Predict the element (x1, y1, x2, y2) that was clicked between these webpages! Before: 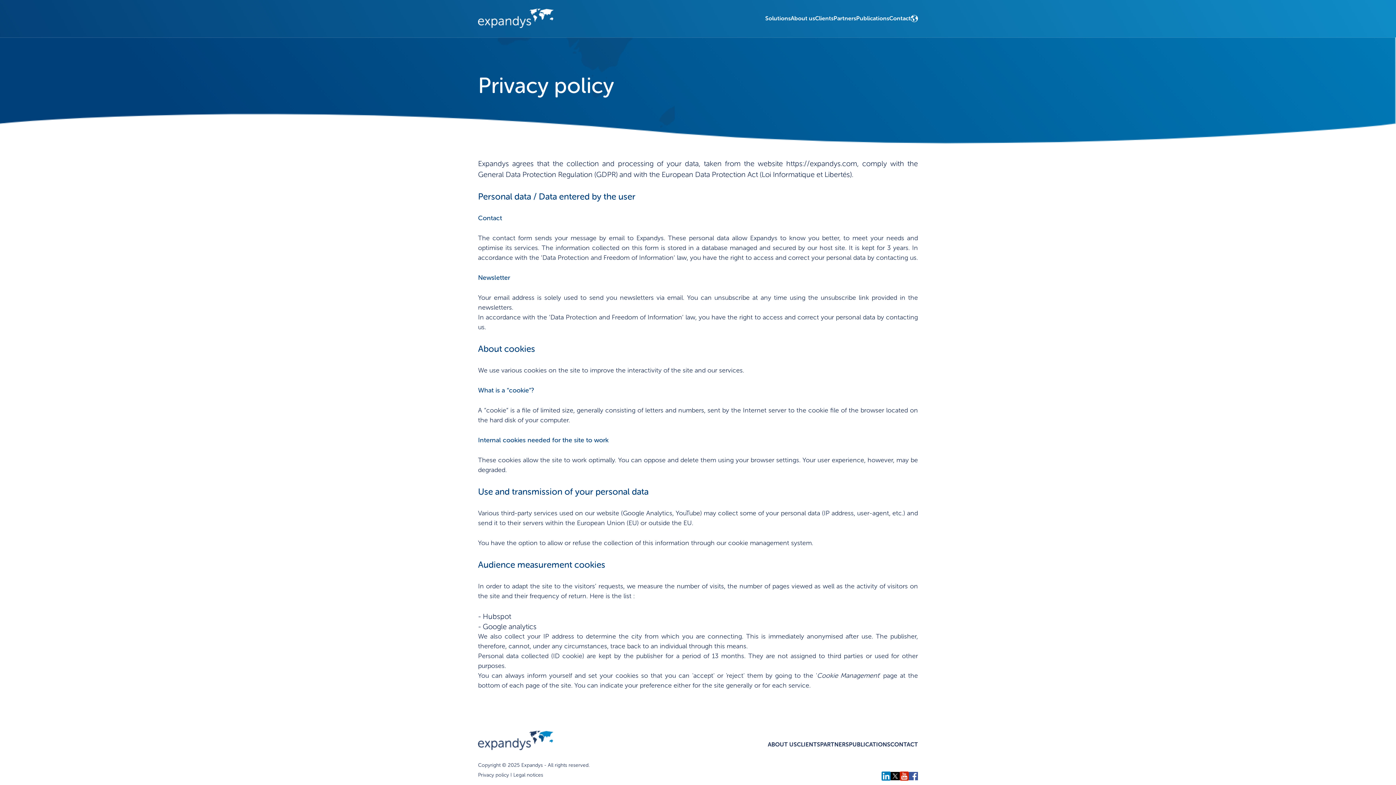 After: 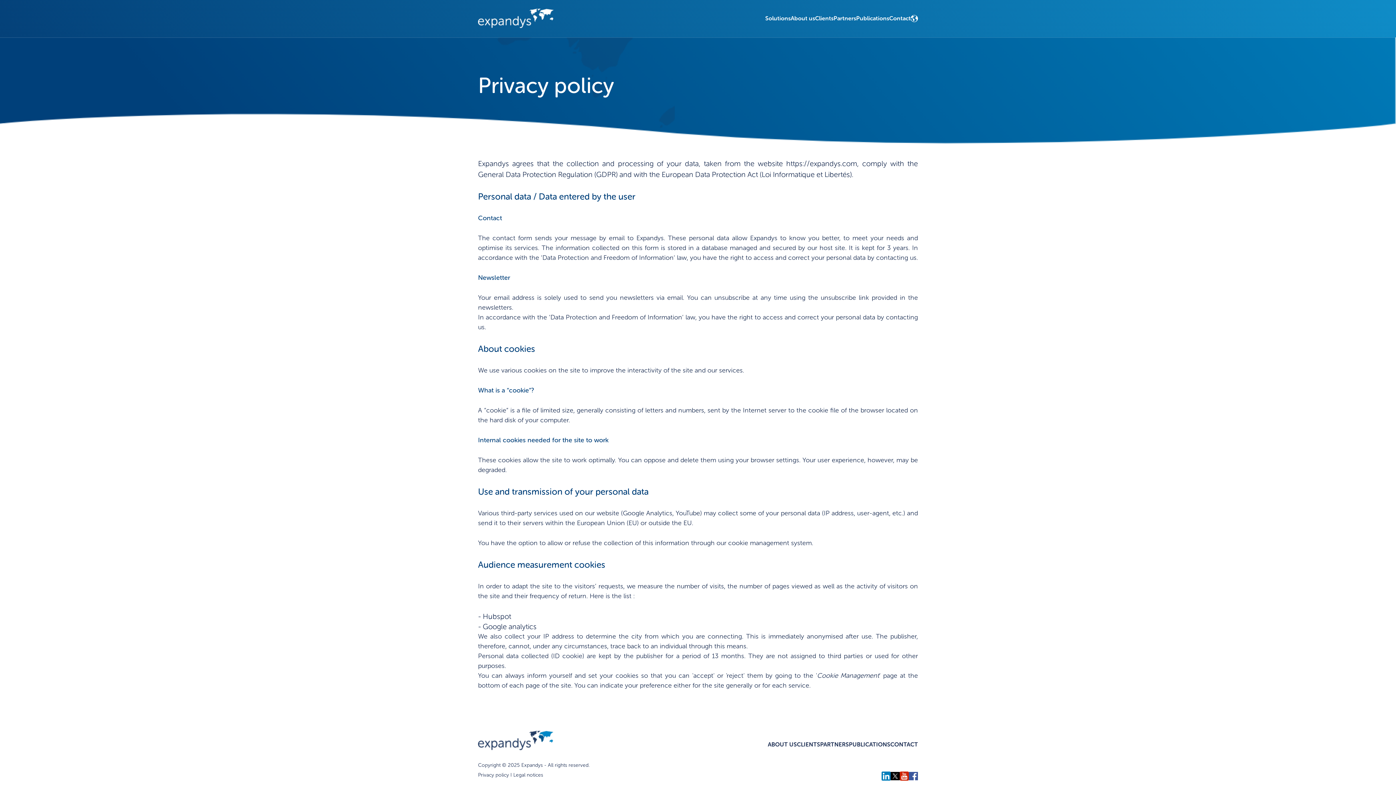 Action: bbox: (881, 772, 890, 781)